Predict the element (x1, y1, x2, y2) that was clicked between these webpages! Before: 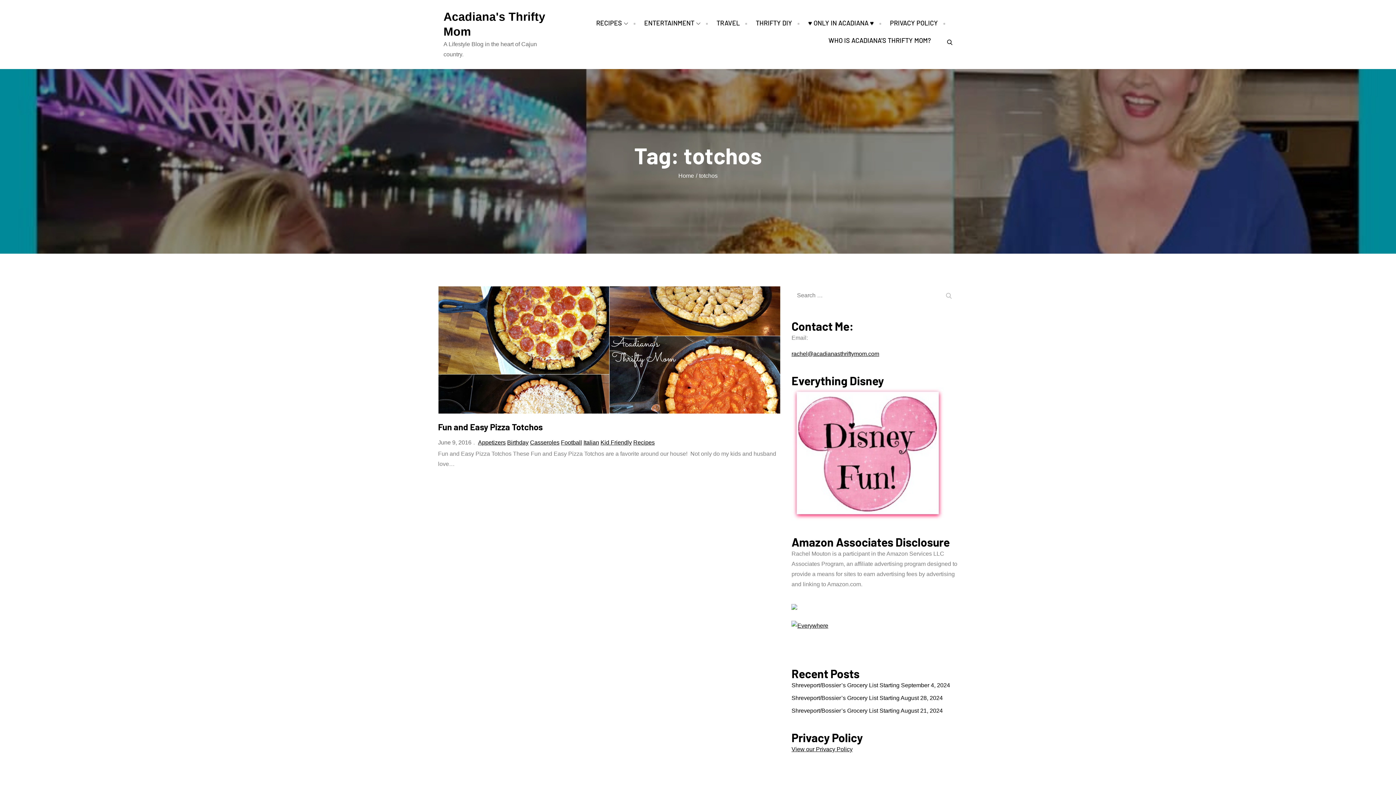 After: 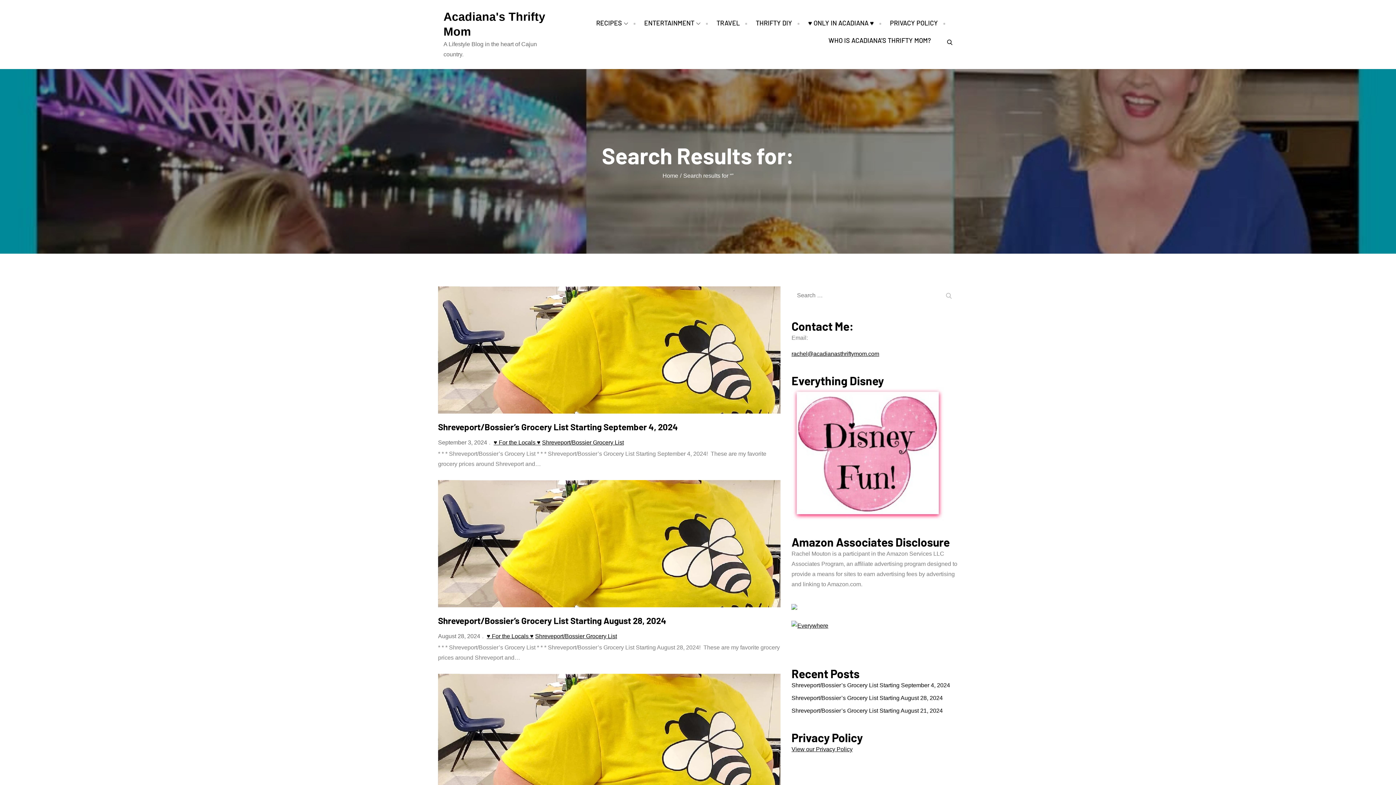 Action: label: Search bbox: (940, 286, 958, 304)